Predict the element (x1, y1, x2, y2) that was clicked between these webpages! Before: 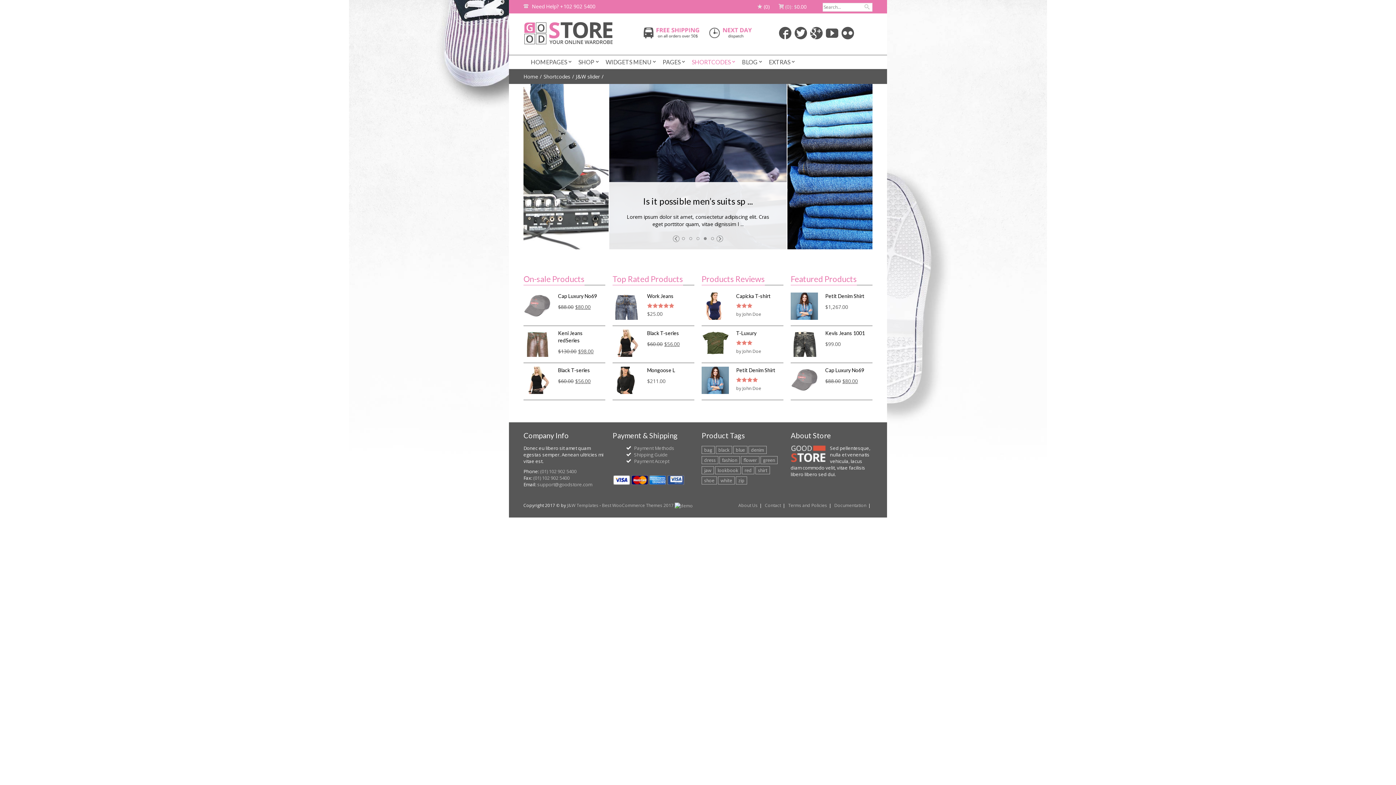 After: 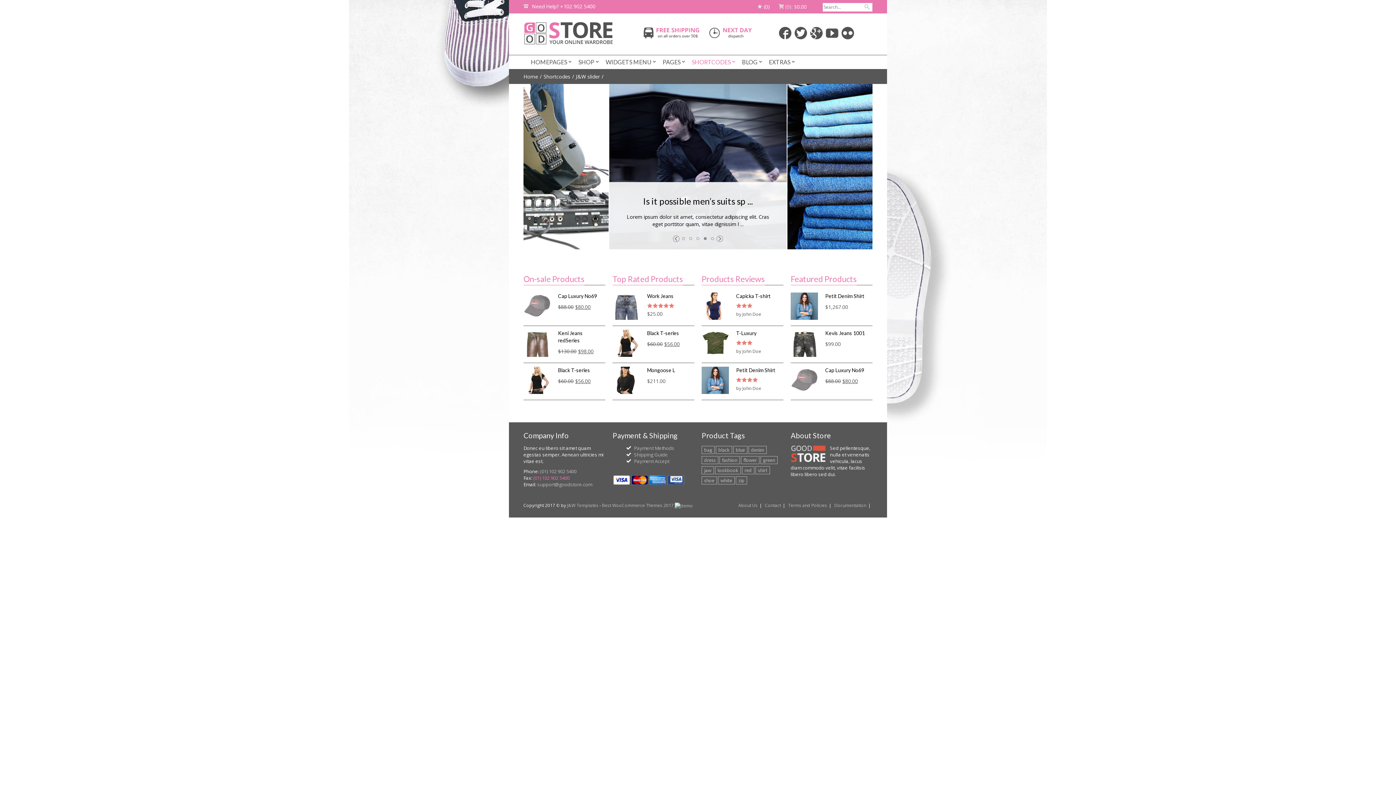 Action: bbox: (533, 474, 569, 481) label: (01) 102 902 5400